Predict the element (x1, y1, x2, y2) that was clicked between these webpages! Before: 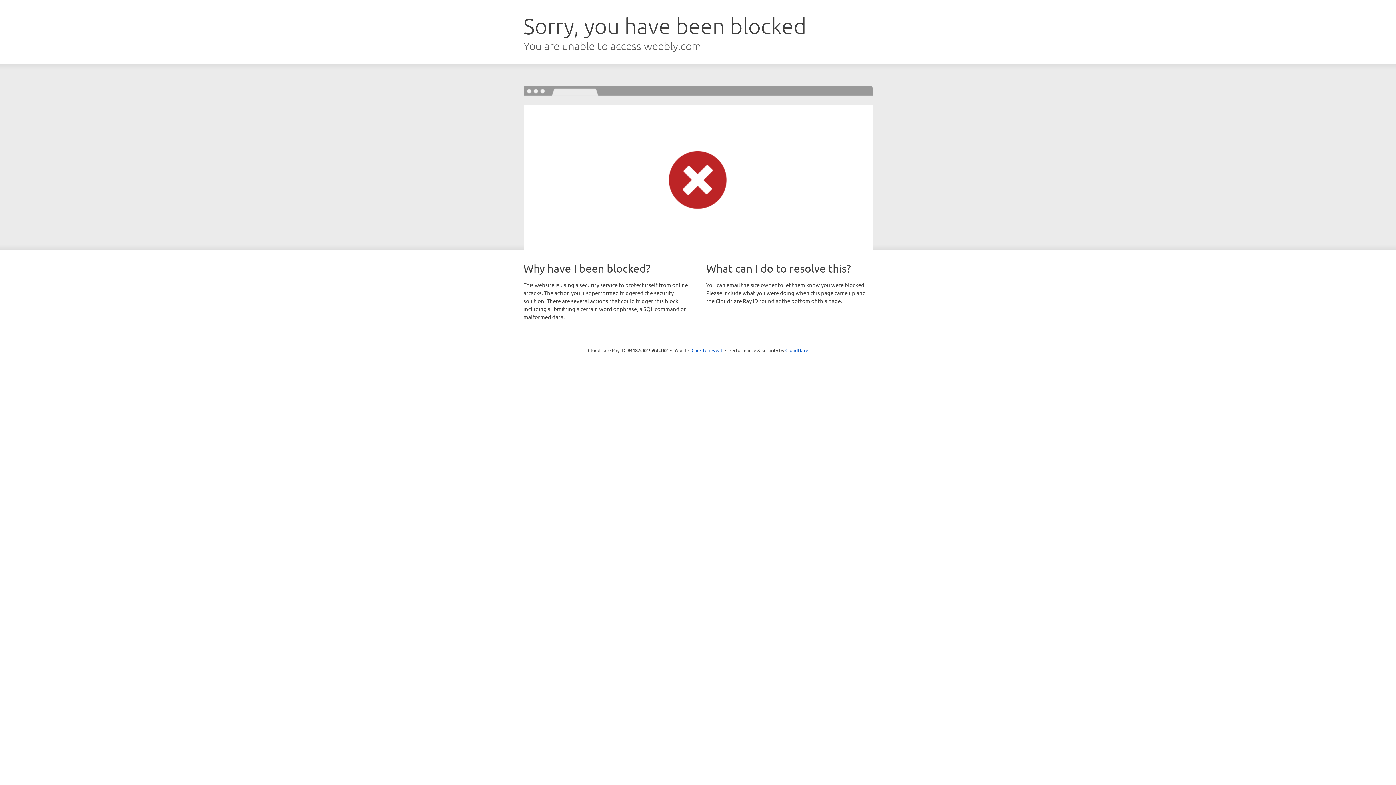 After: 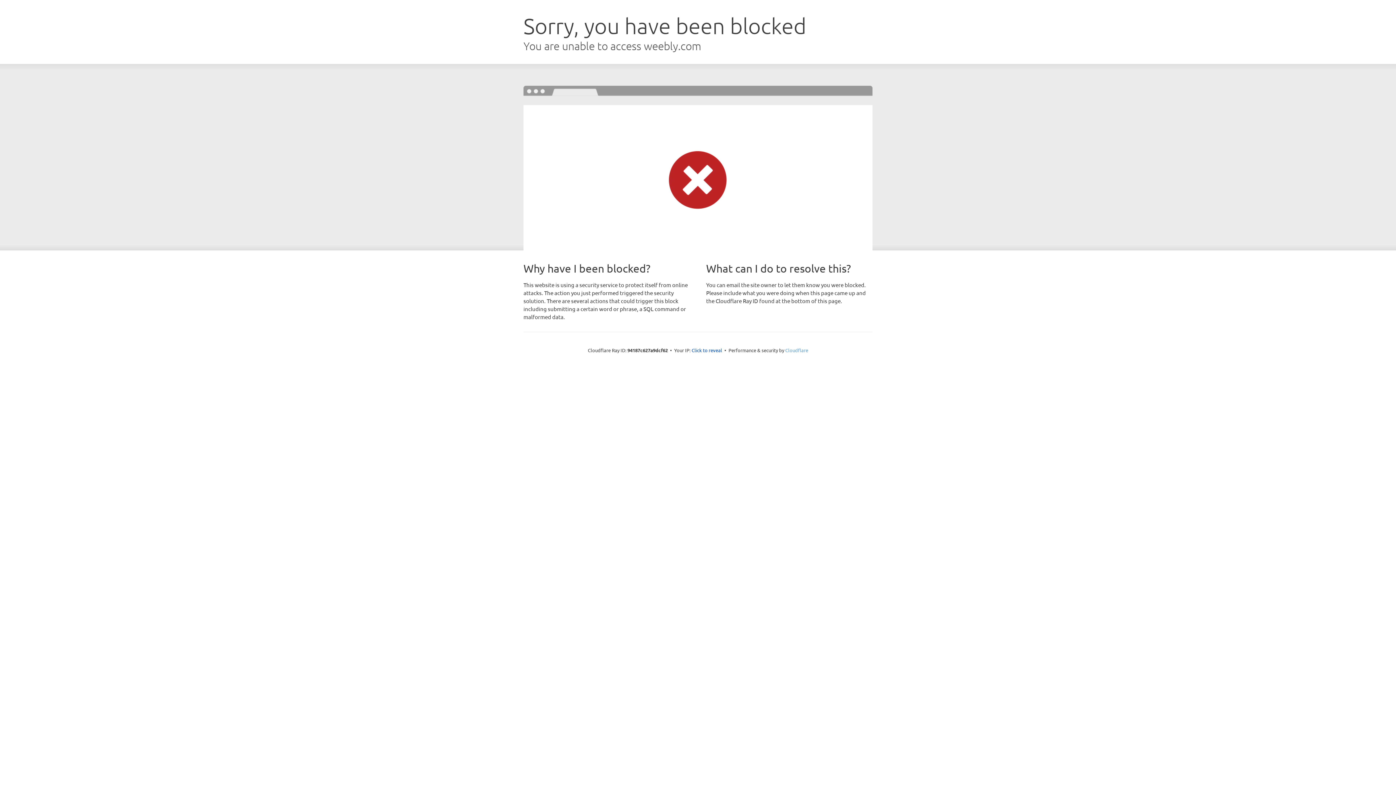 Action: label: Cloudflare bbox: (785, 347, 808, 353)